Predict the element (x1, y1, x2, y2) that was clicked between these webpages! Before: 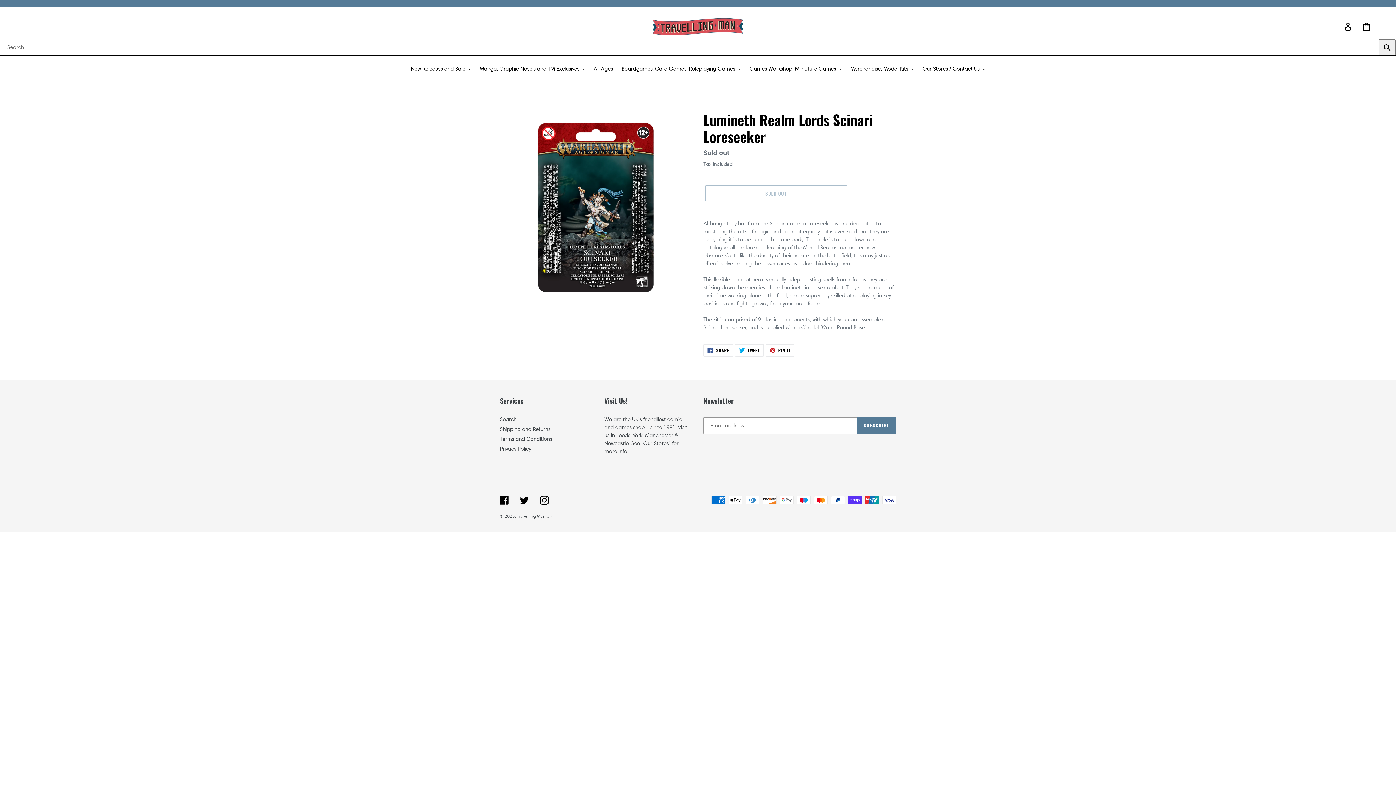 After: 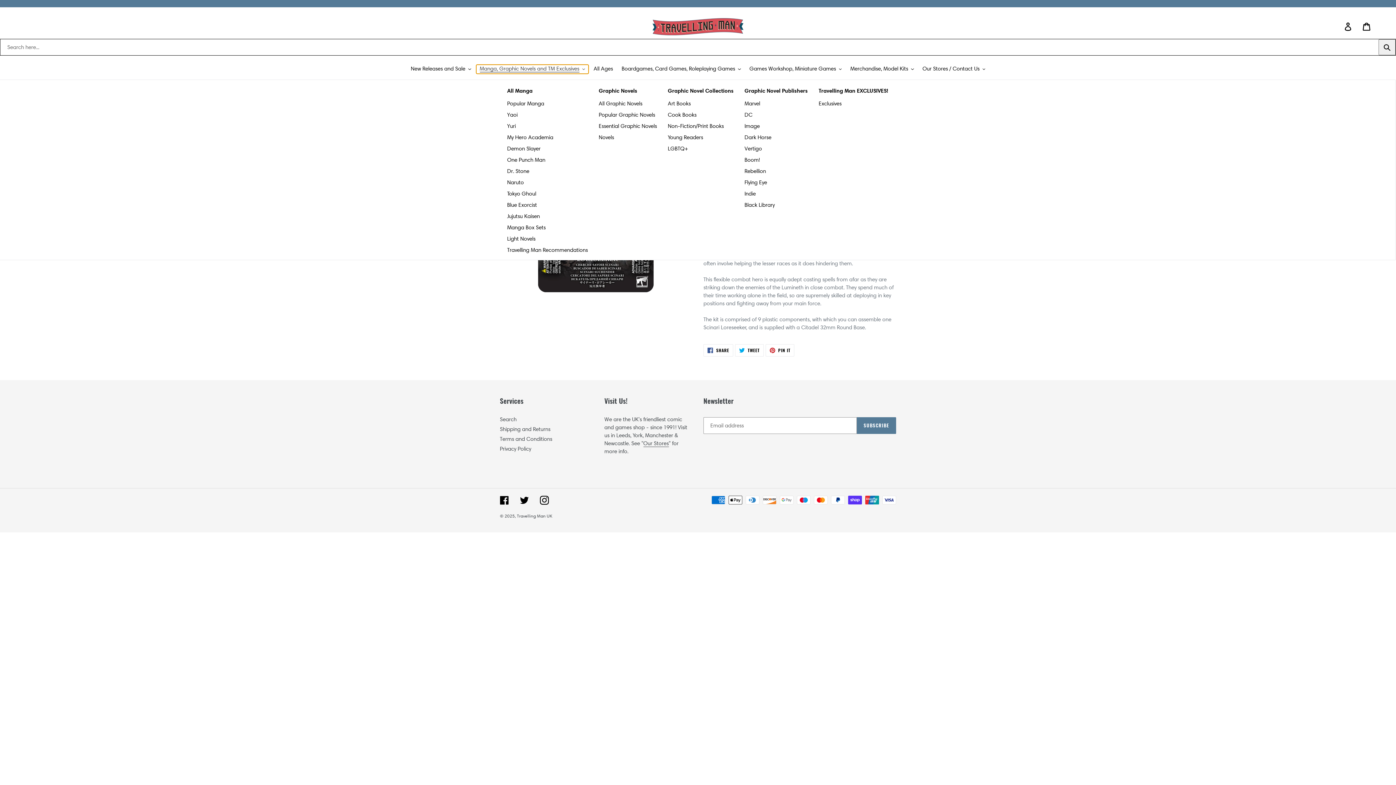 Action: bbox: (476, 64, 588, 73) label: Manga, Graphic Novels and TM Exclusives